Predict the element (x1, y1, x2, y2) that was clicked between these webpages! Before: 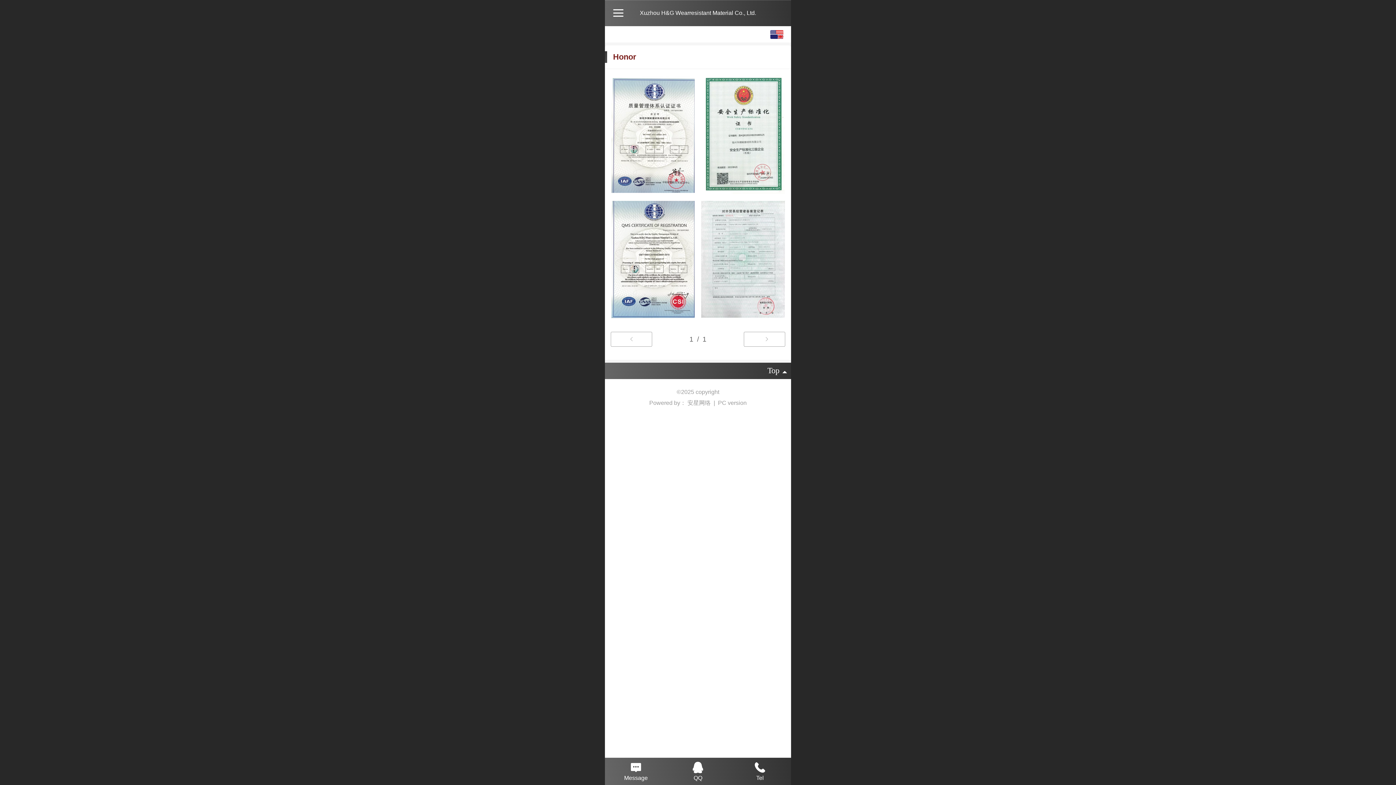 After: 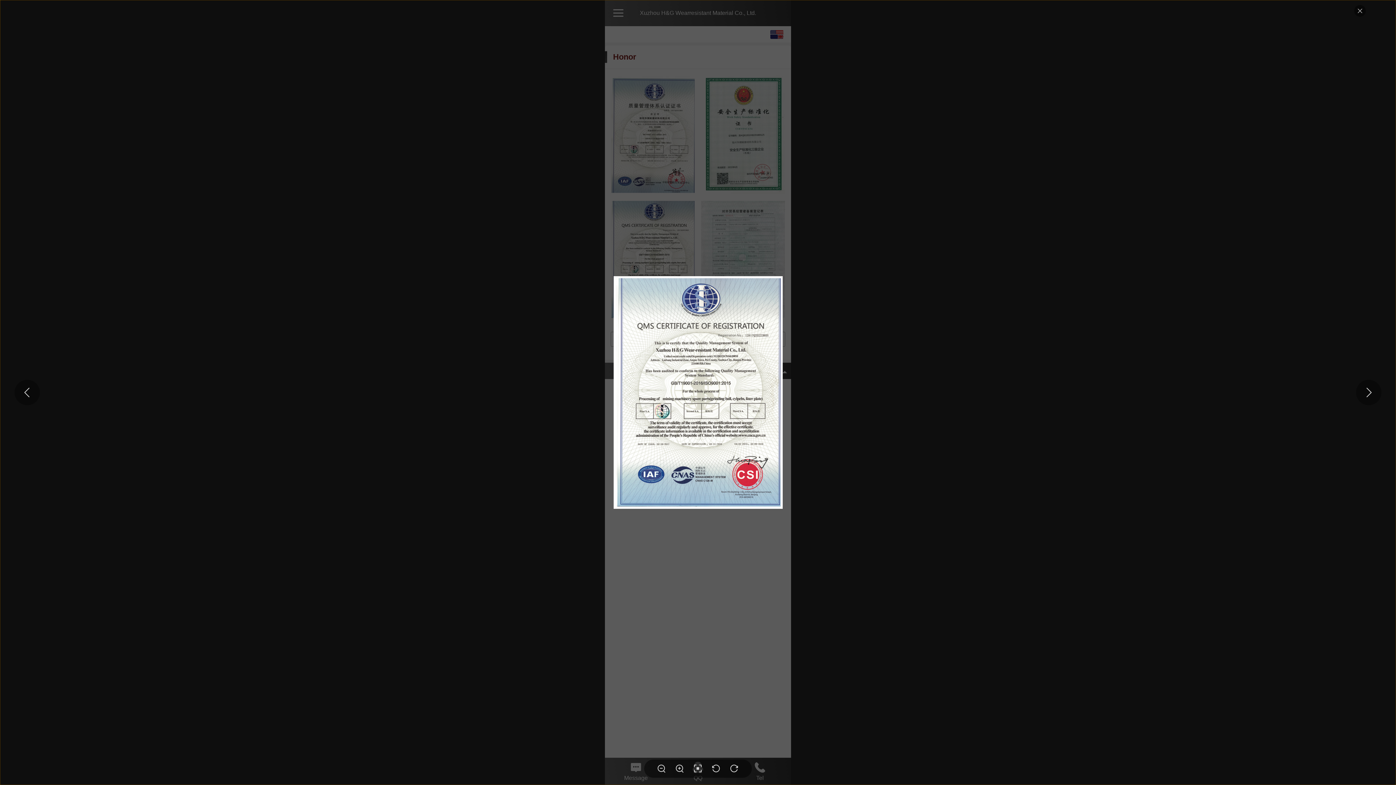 Action: bbox: (611, 199, 694, 319)